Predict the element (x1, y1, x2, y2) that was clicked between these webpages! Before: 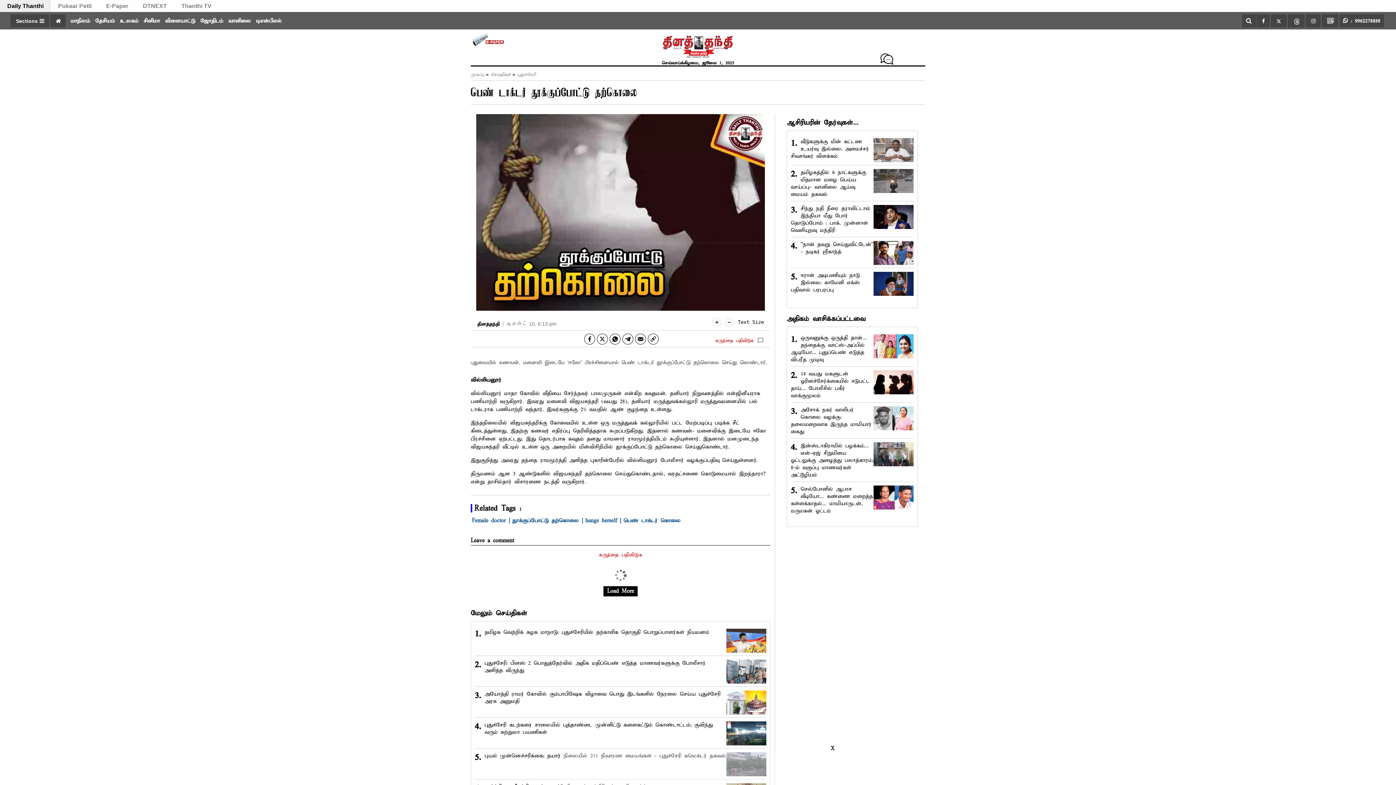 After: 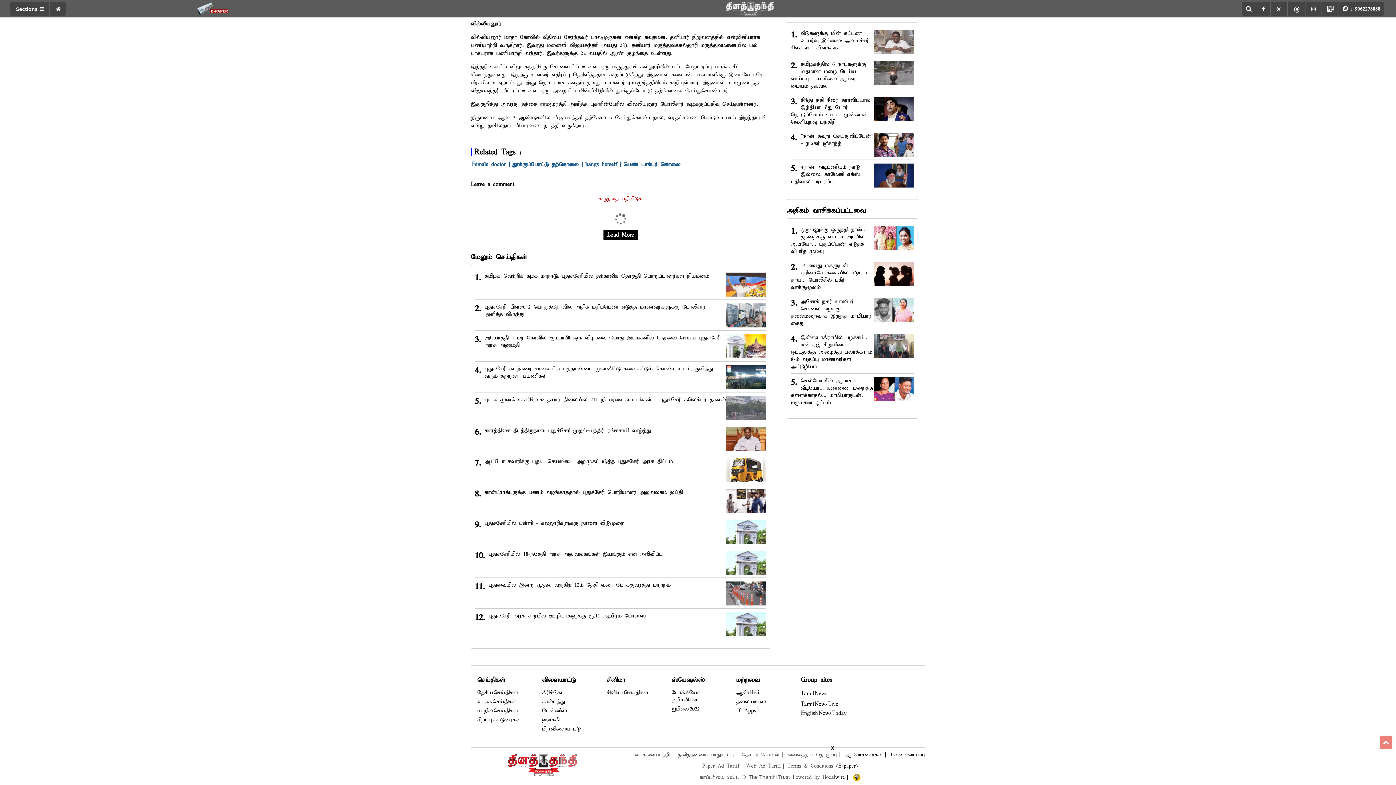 Action: bbox: (755, 335, 767, 345)